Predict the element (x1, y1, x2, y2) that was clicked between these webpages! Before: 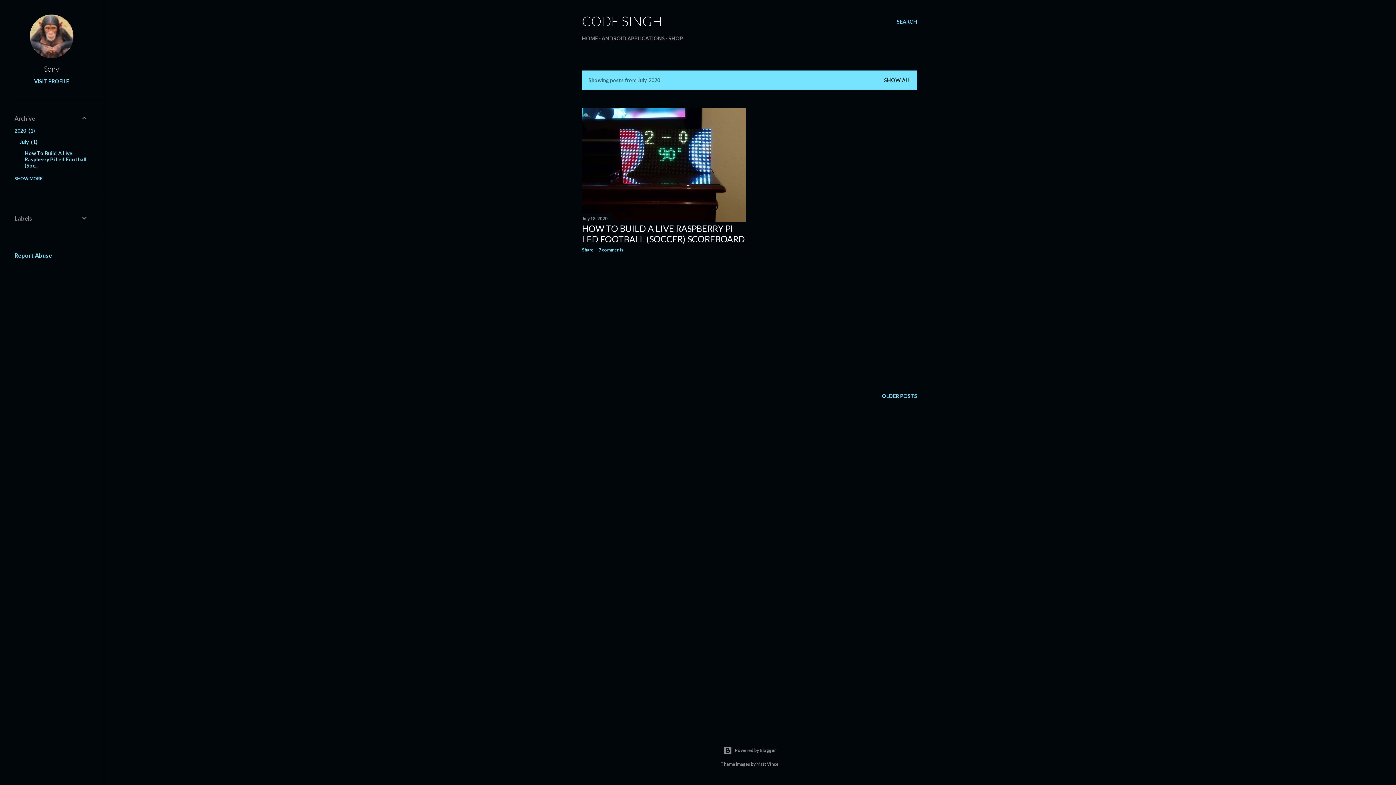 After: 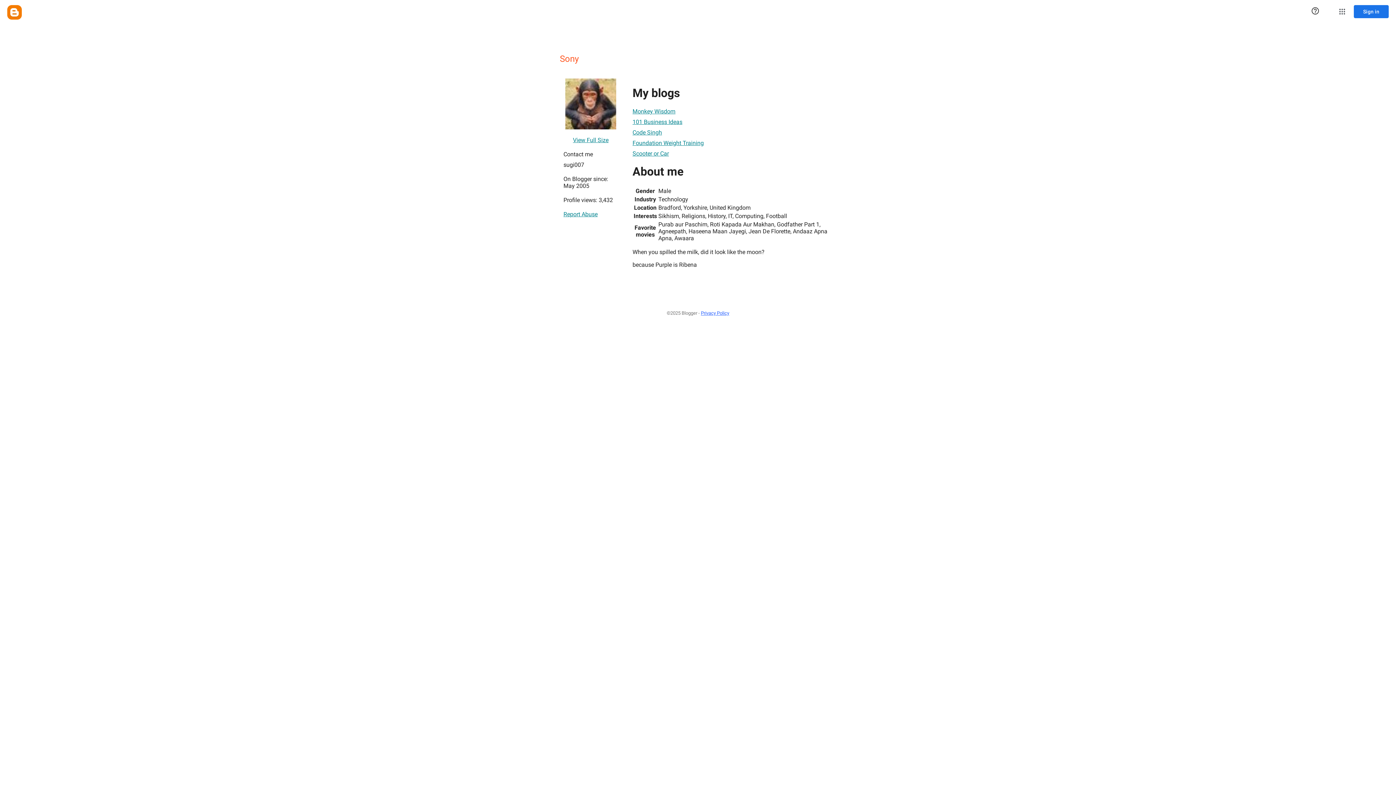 Action: label: VISIT PROFILE bbox: (14, 78, 88, 84)